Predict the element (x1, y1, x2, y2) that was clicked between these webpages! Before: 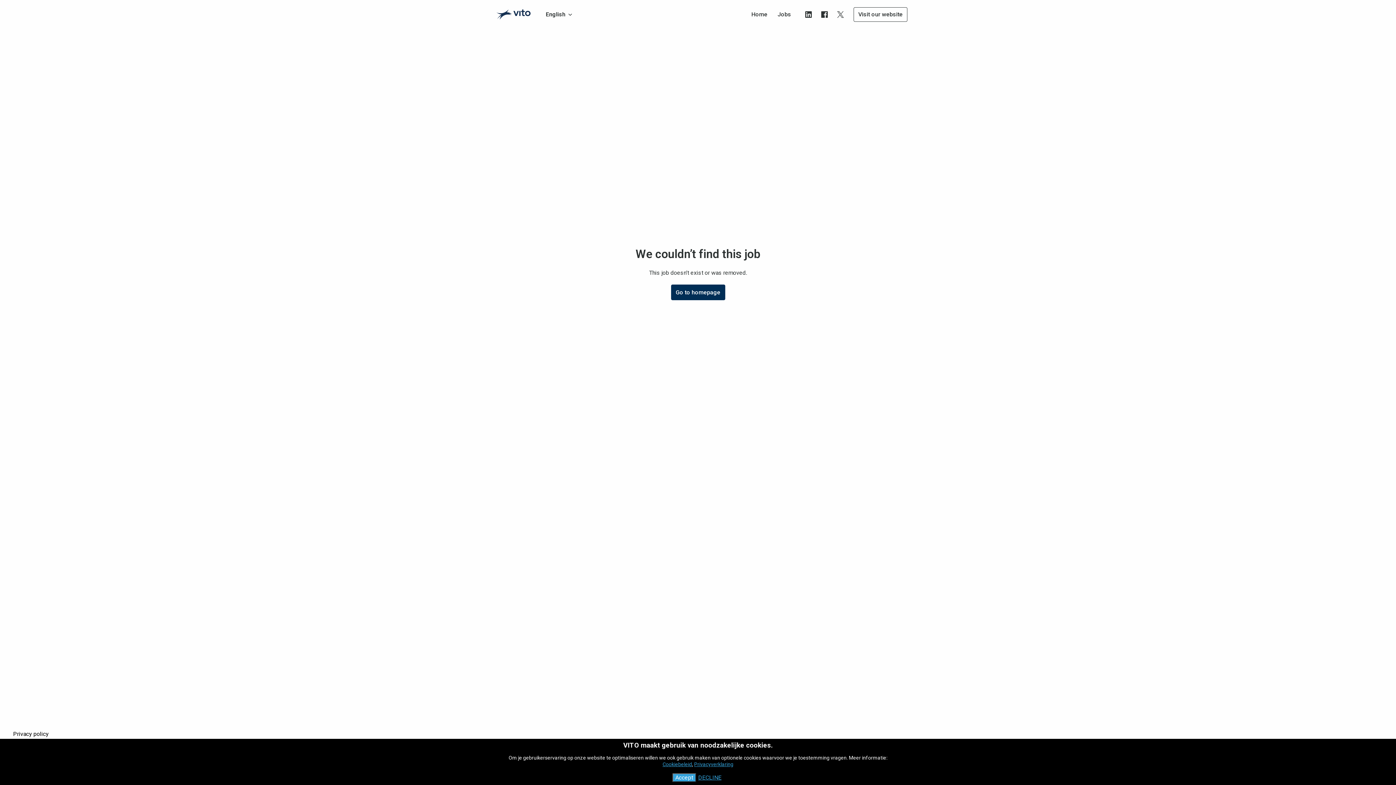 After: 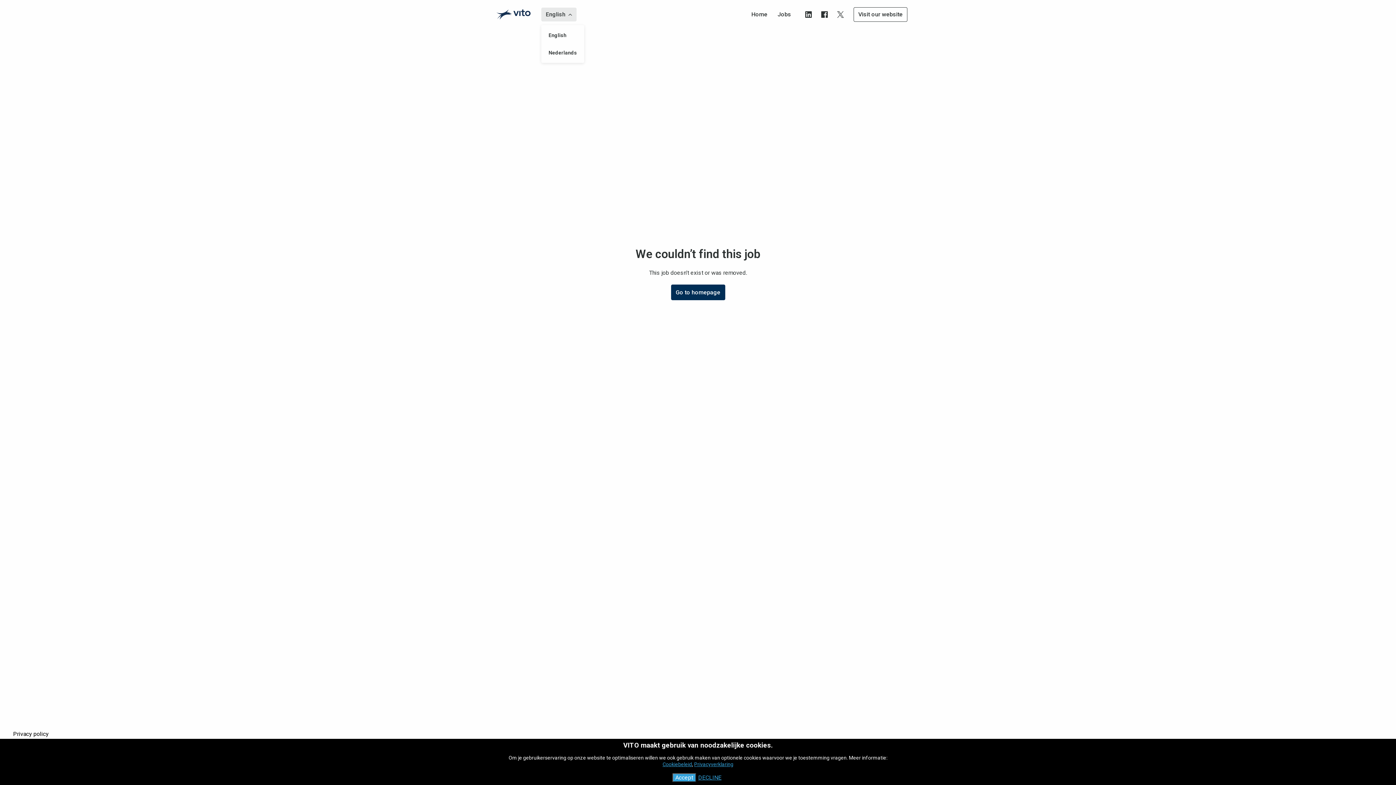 Action: label: English bbox: (541, 7, 576, 21)